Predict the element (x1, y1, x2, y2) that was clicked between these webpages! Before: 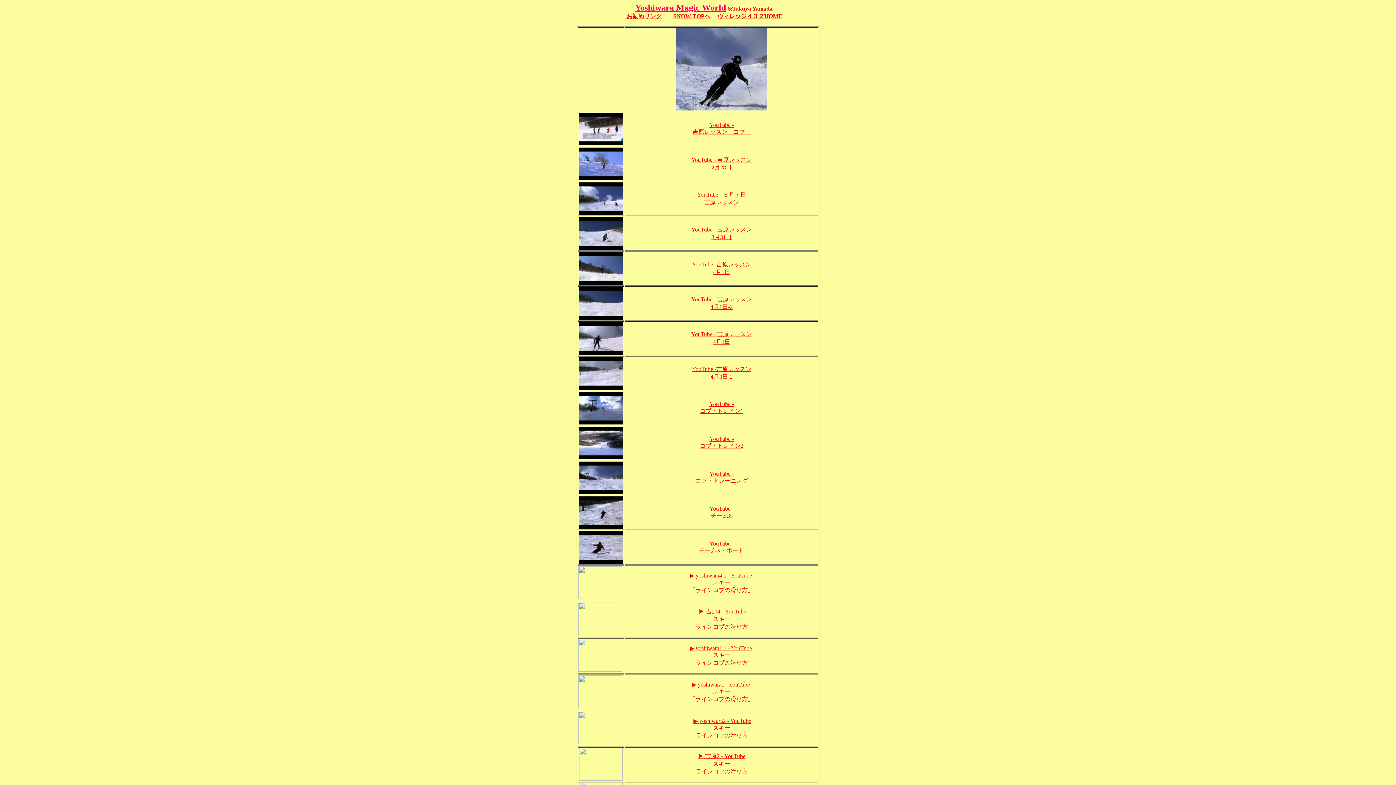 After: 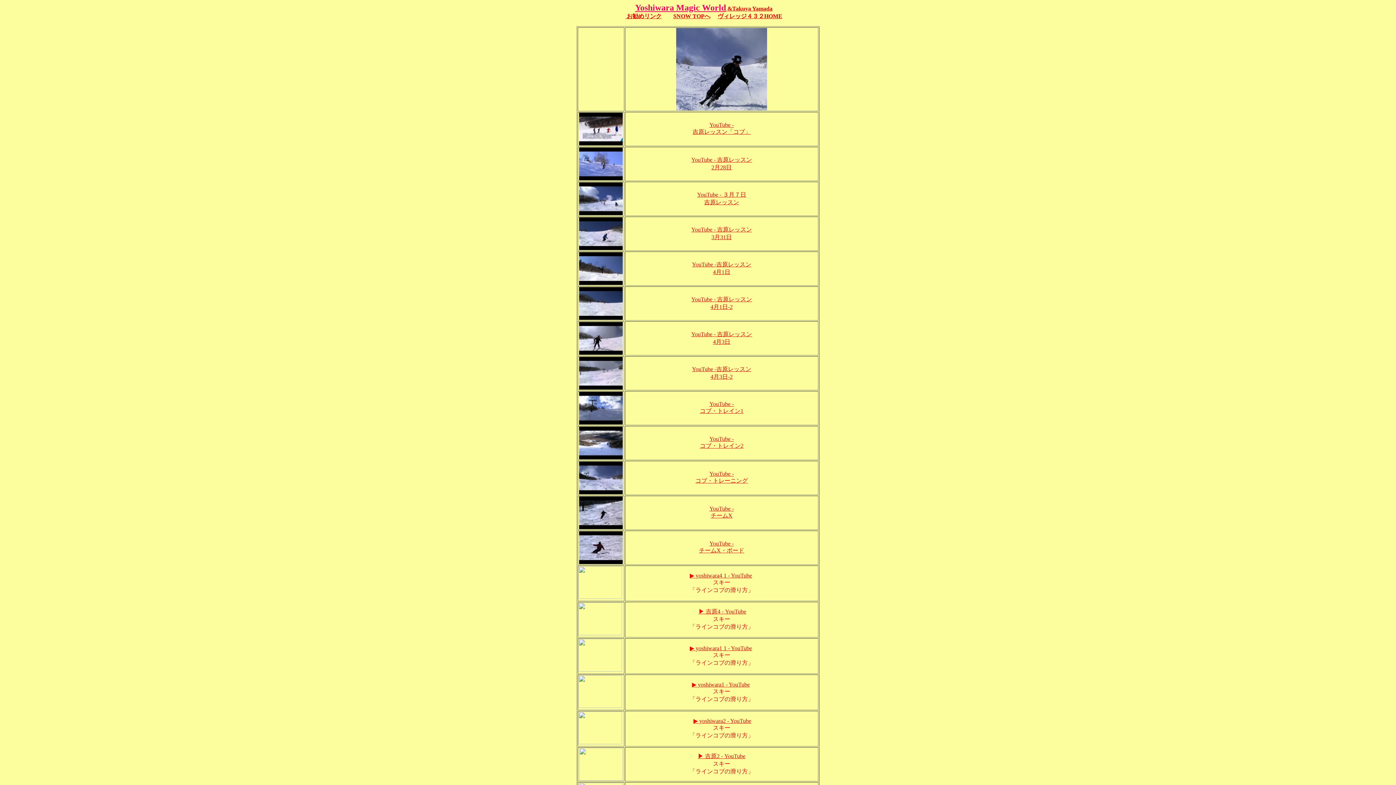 Action: bbox: (635, 5, 772, 11) label: Yoshiwara Magic World &Takuya Yamada
